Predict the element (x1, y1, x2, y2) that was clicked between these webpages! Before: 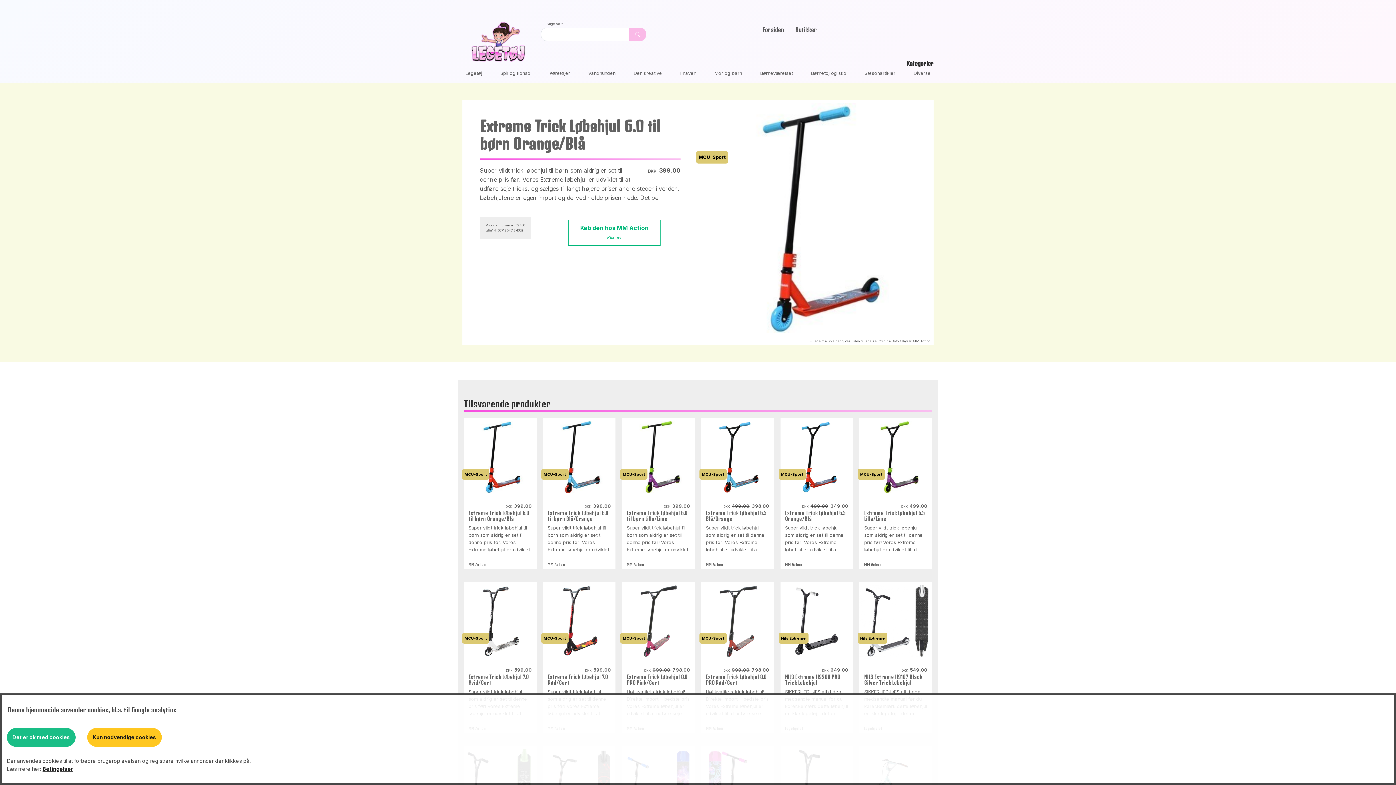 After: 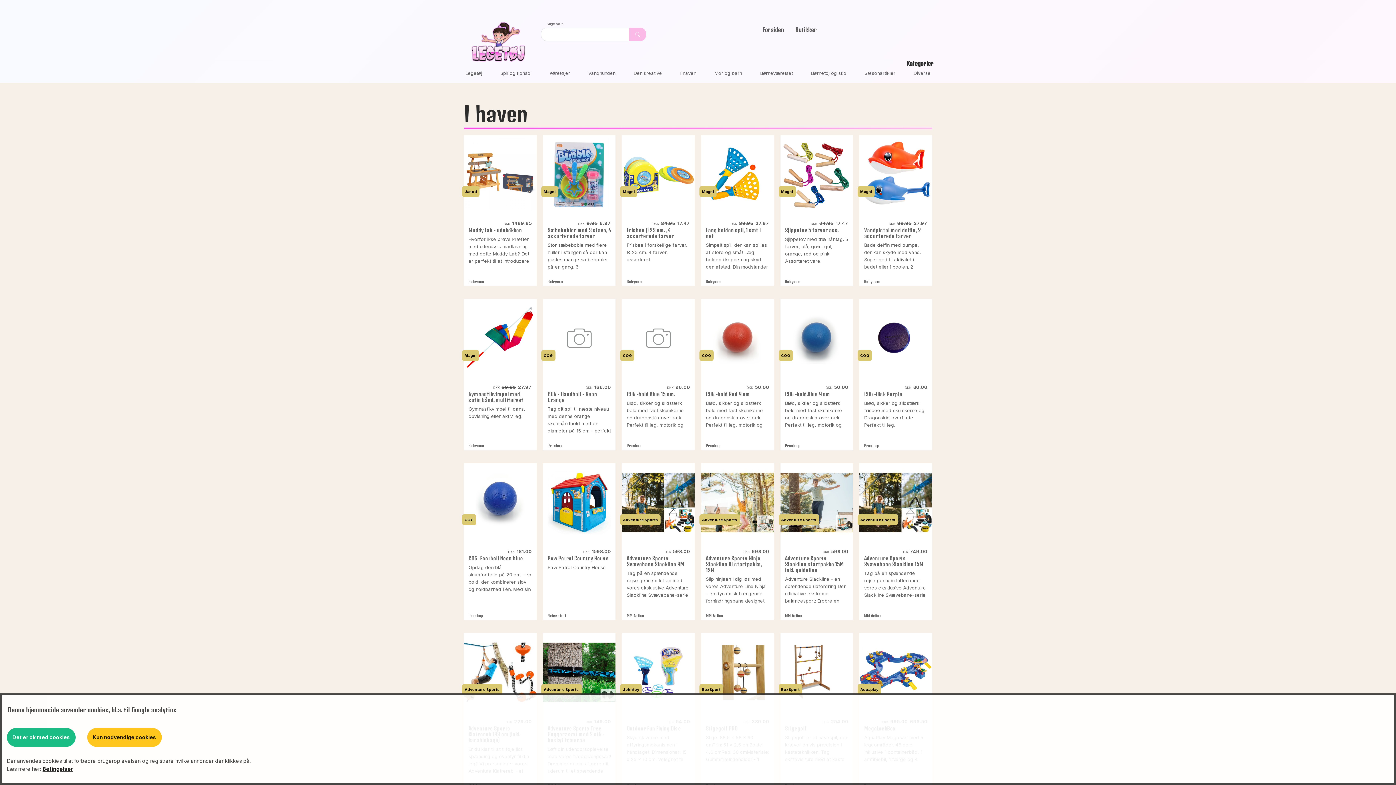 Action: label: I haven bbox: (680, 70, 696, 75)